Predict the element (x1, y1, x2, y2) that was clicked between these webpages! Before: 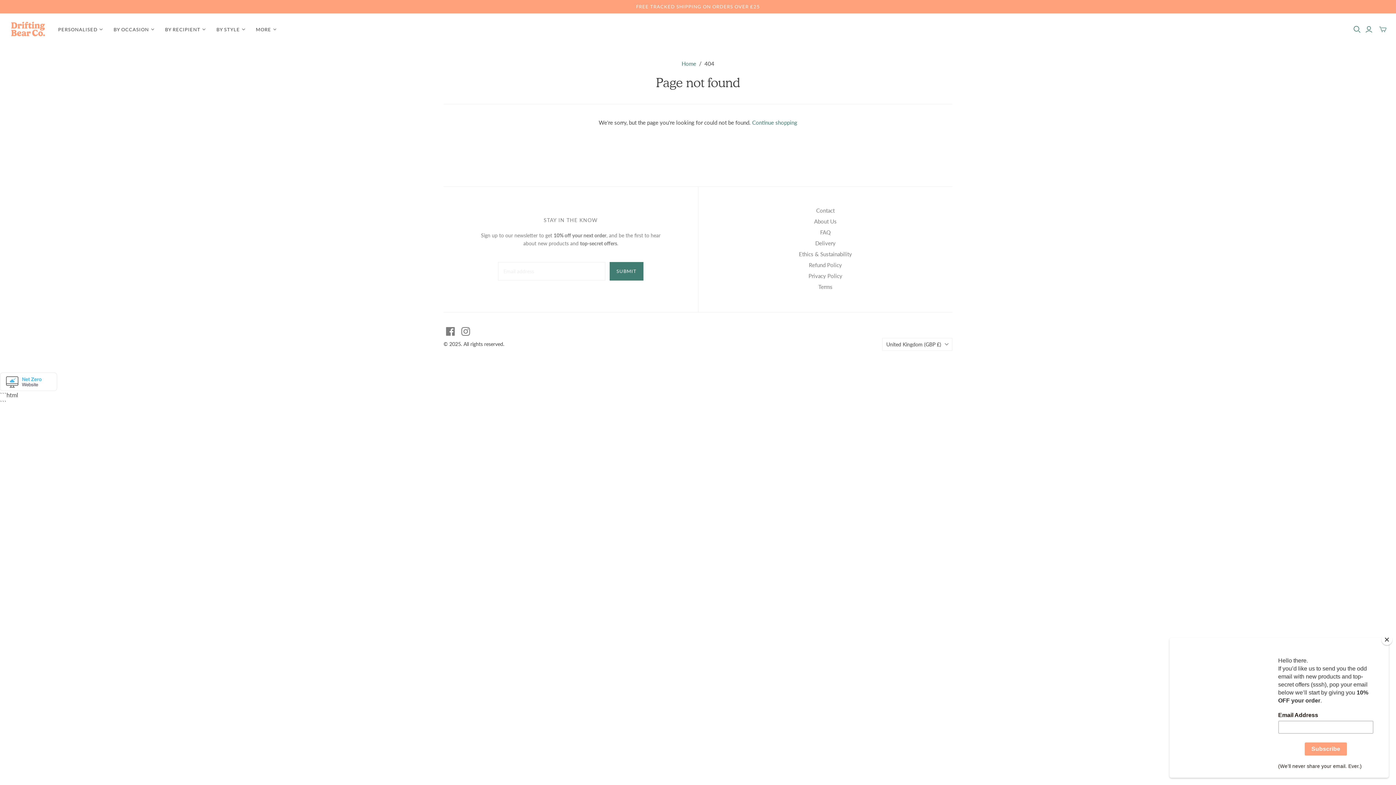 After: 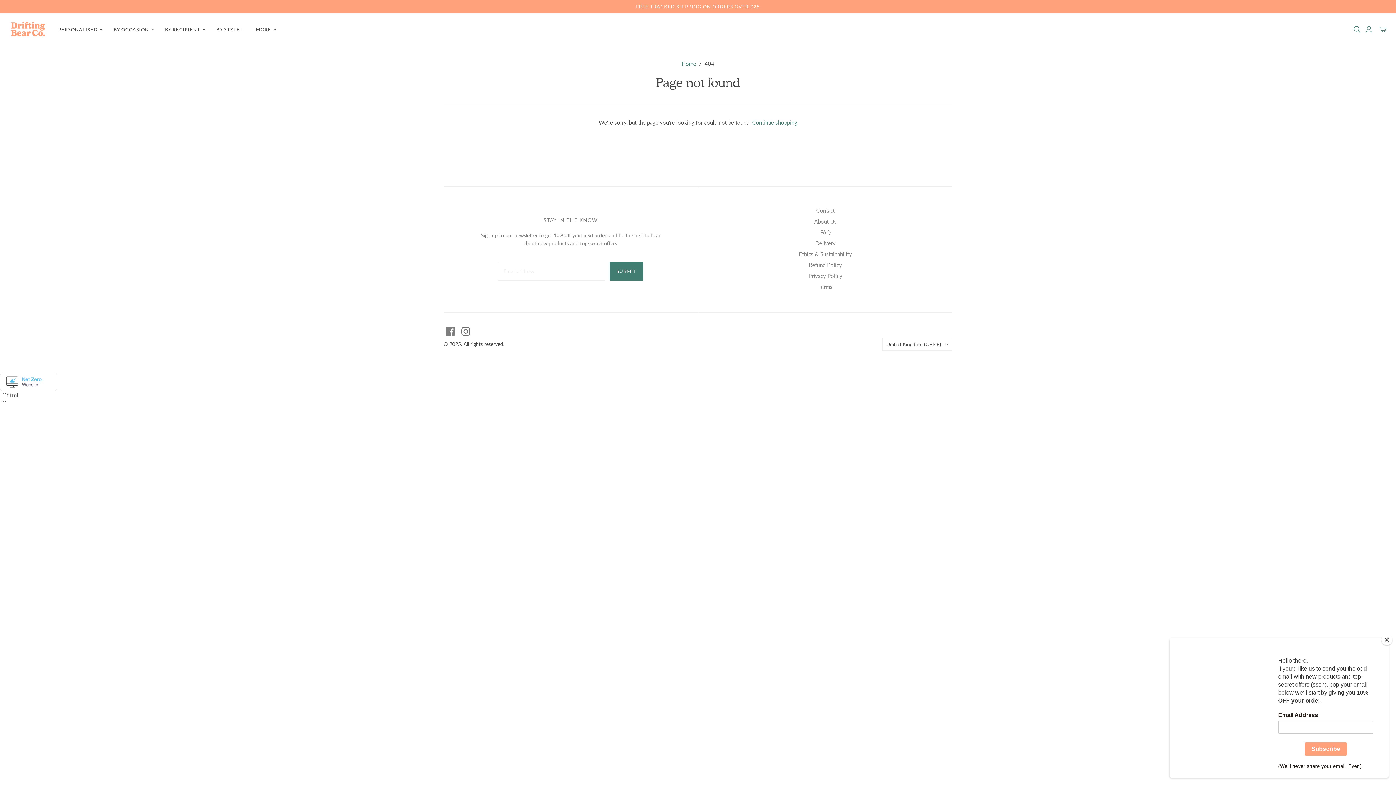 Action: label: Instagram bbox: (461, 327, 470, 335)